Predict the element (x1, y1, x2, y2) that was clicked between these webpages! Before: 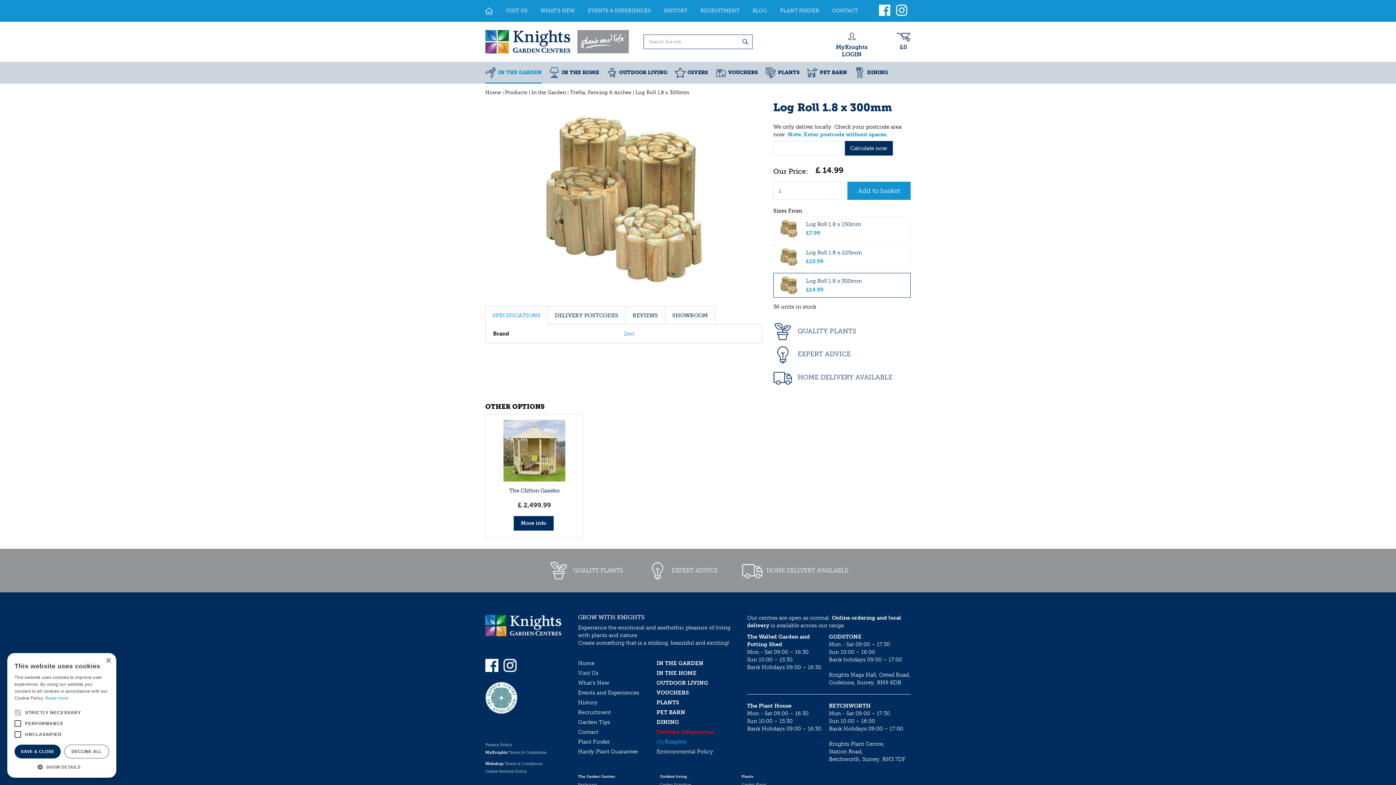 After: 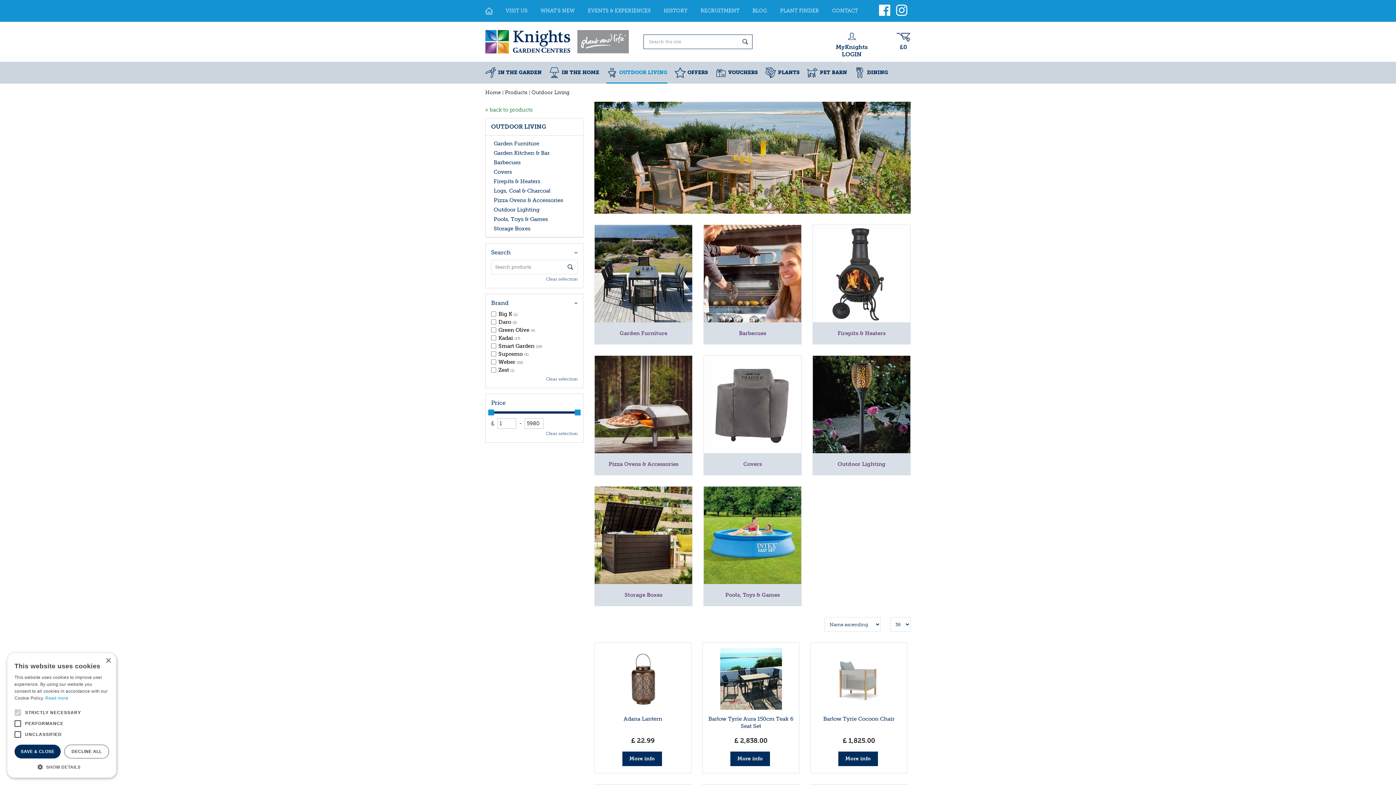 Action: label: OUTDOOR LIVING bbox: (606, 61, 667, 83)